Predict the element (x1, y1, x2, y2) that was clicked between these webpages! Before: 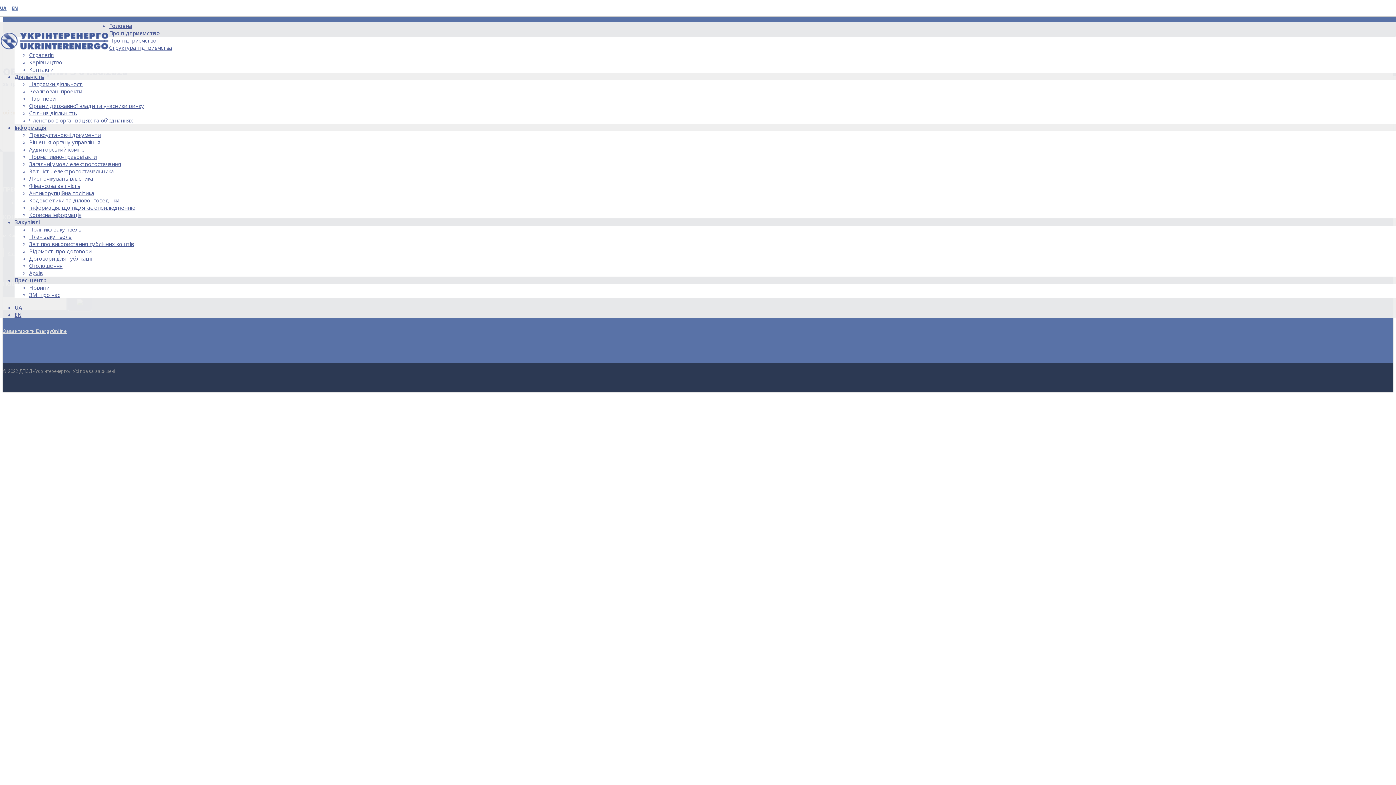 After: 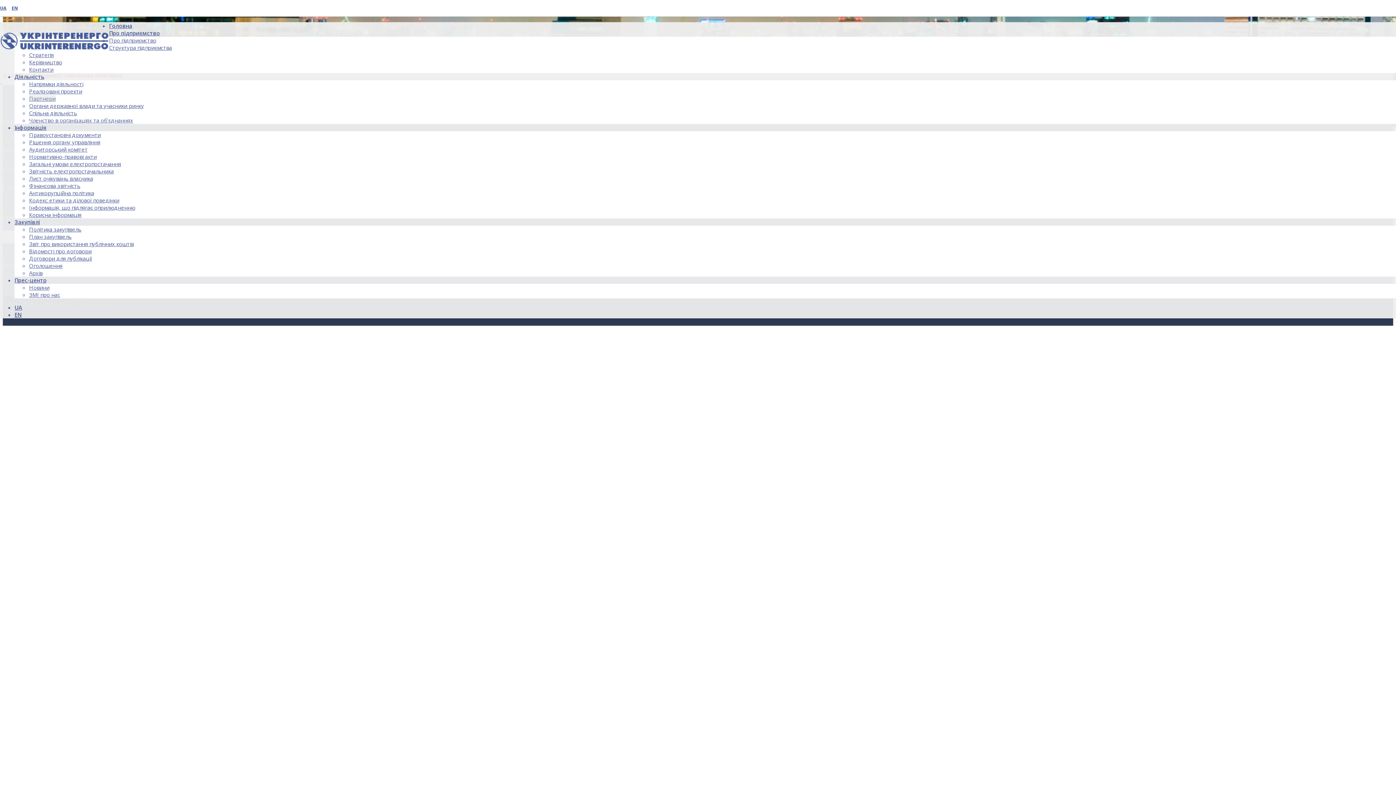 Action: bbox: (29, 94, 55, 102) label: Партнери